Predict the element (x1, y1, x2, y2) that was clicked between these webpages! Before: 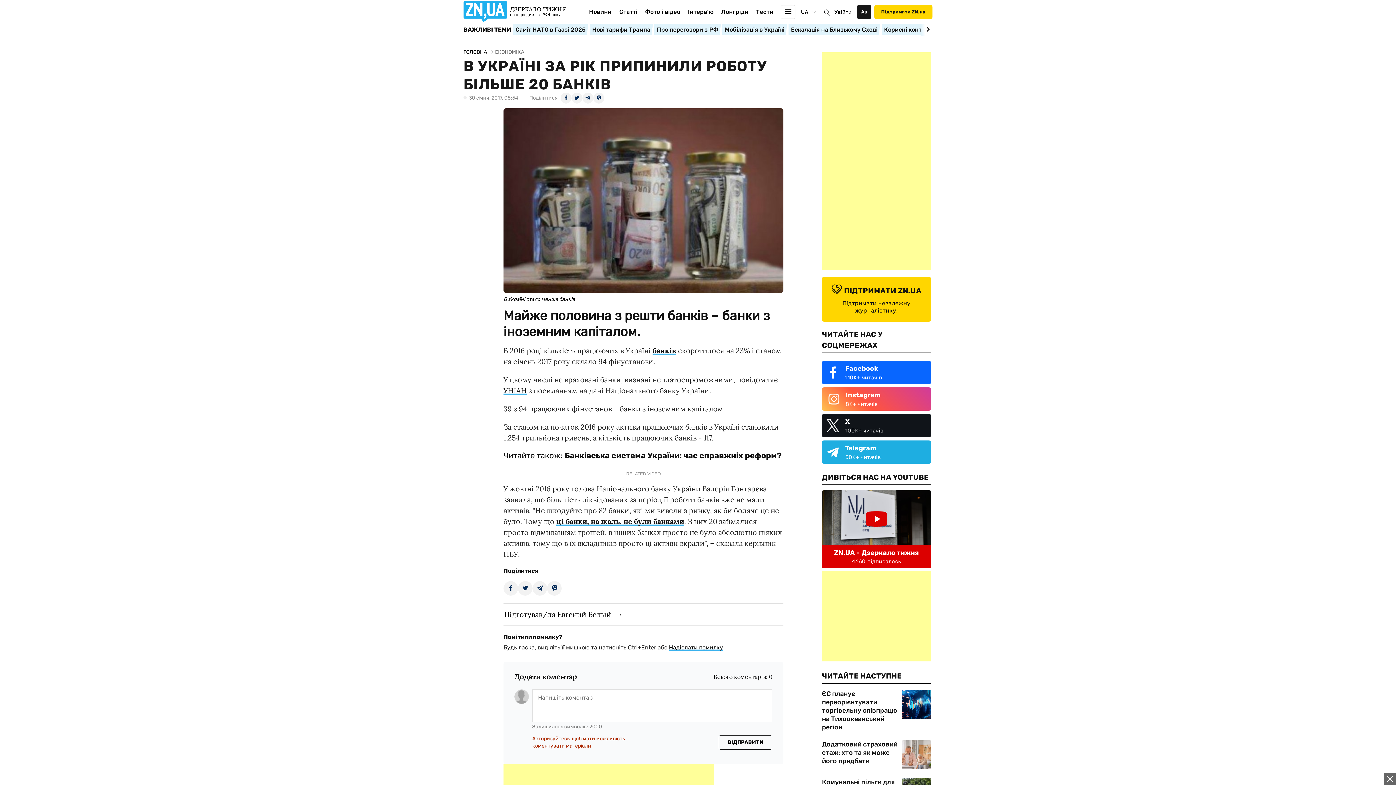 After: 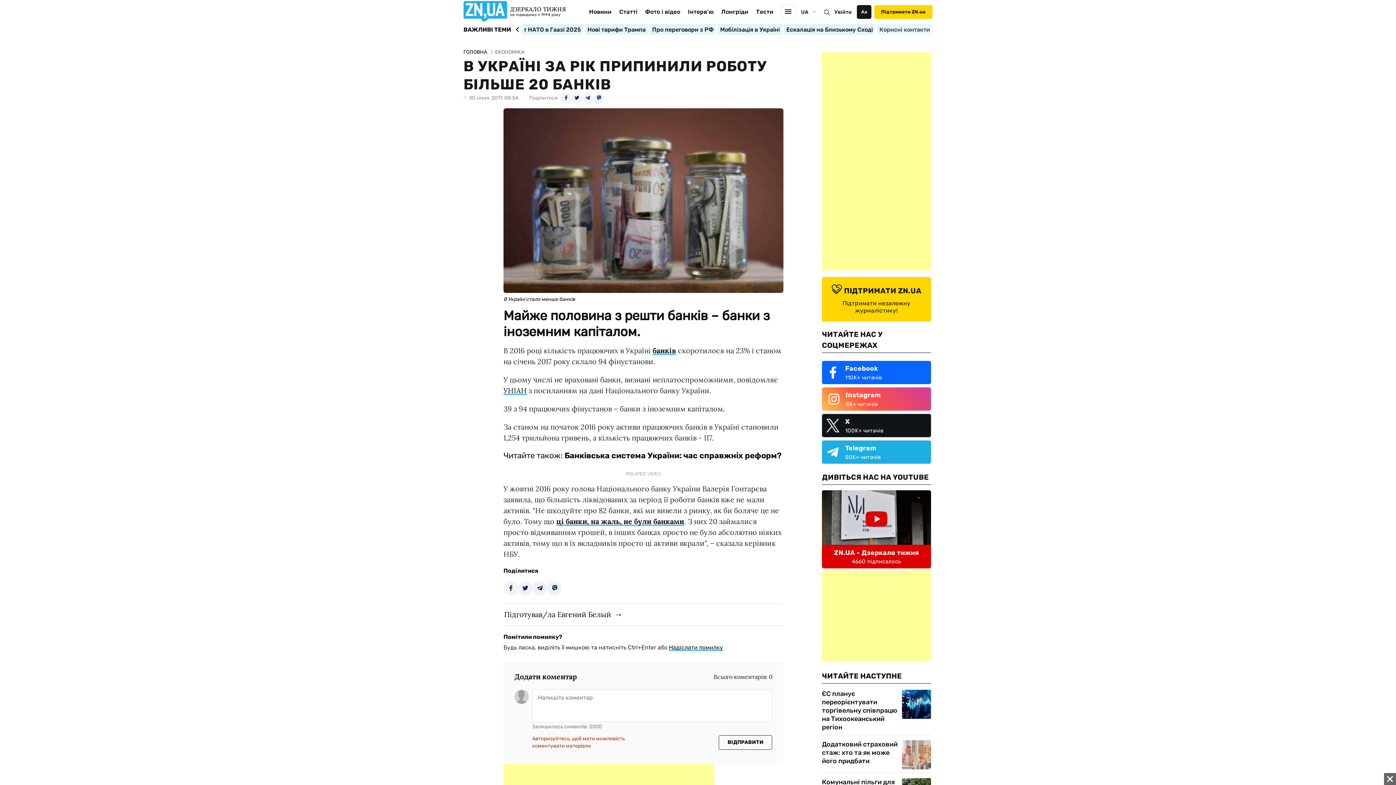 Action: bbox: (921, 23, 932, 35) label: Next slide